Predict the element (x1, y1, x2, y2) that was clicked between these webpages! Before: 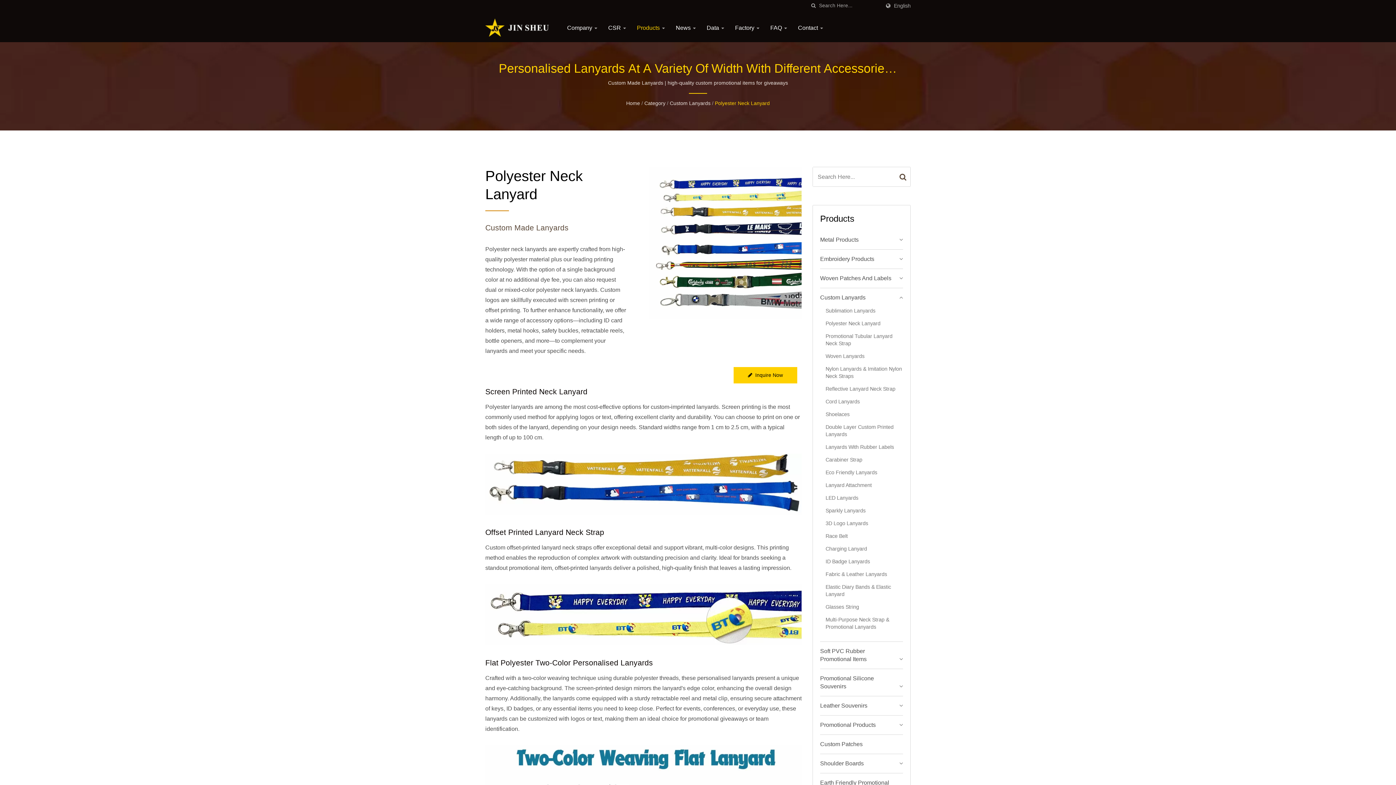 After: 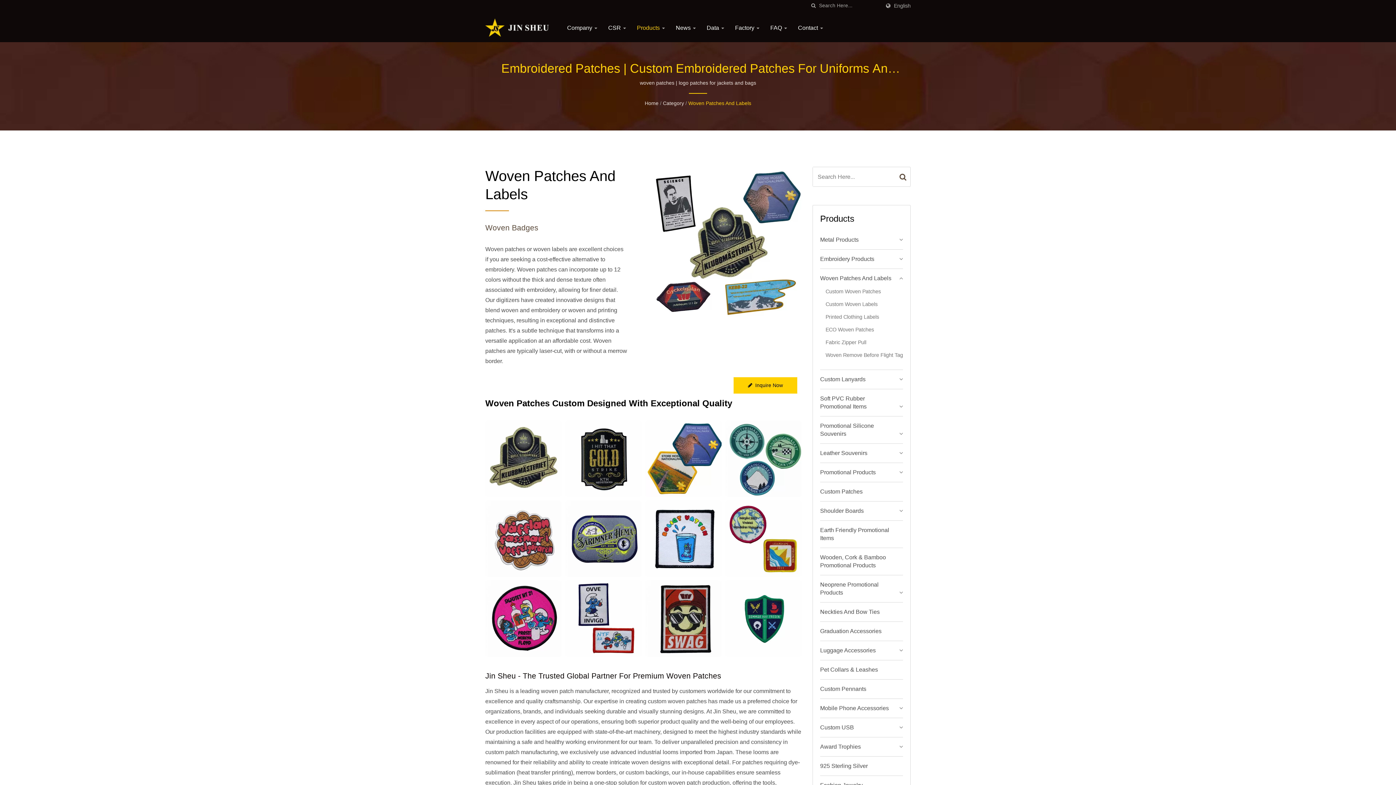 Action: bbox: (820, 274, 903, 282) label: Woven Patches And Labels